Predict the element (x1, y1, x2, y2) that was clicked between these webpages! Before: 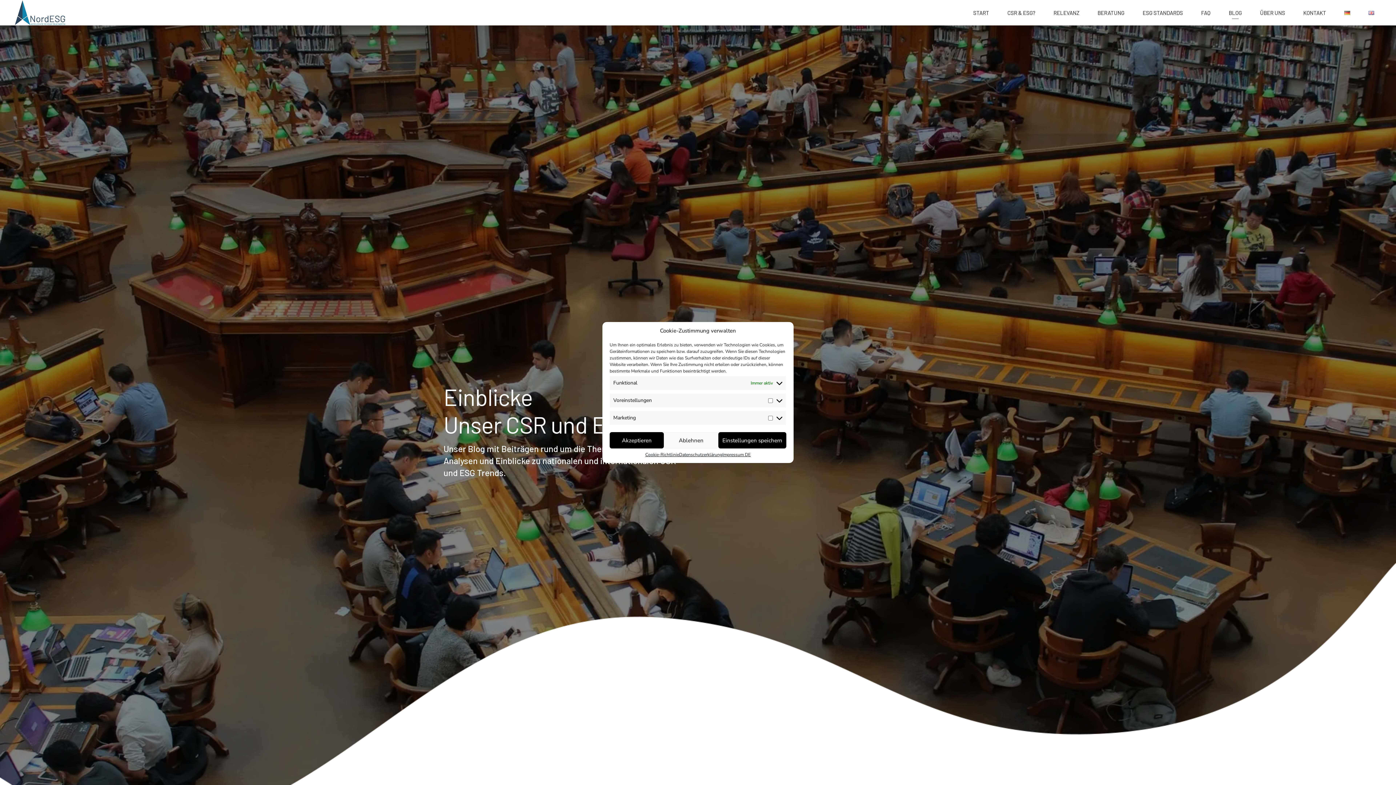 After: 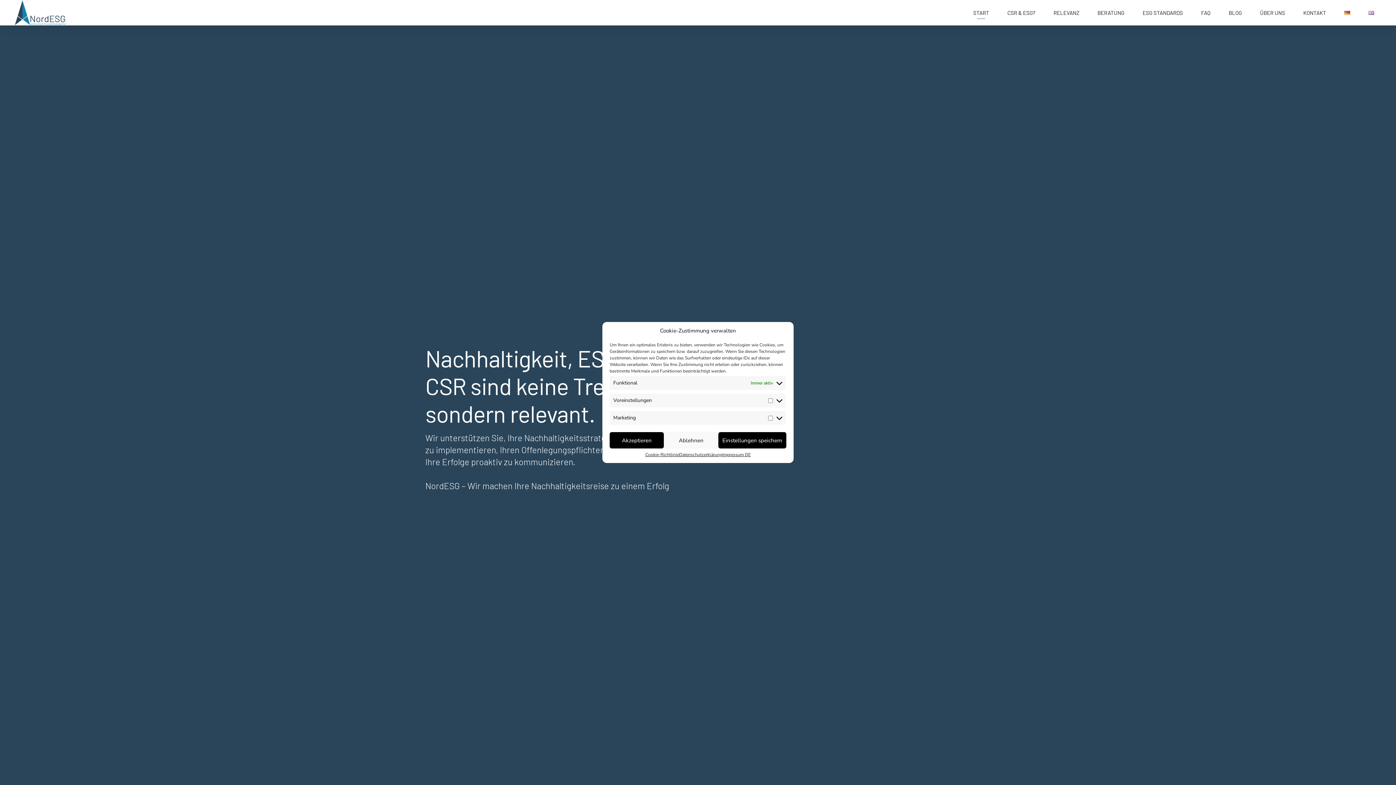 Action: bbox: (14, 0, 65, 25)